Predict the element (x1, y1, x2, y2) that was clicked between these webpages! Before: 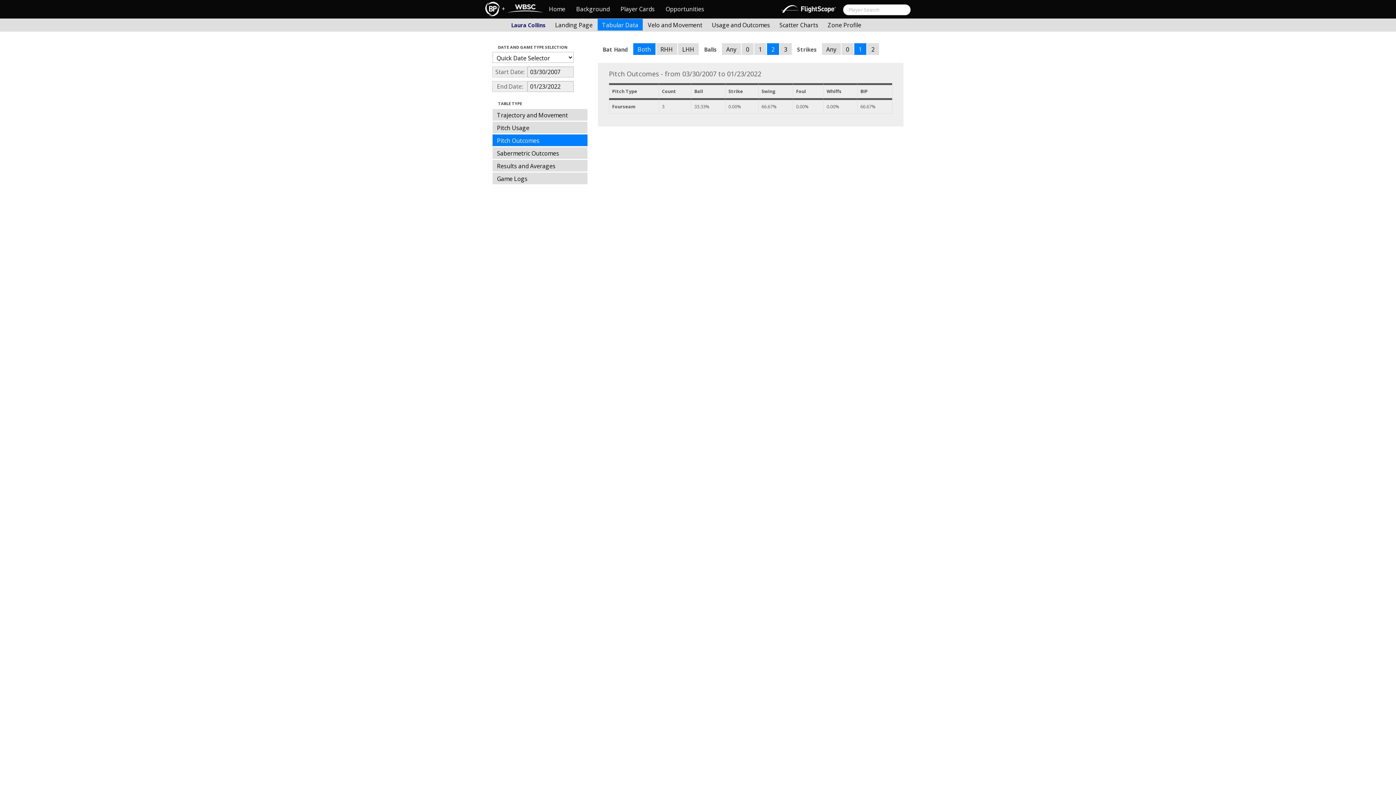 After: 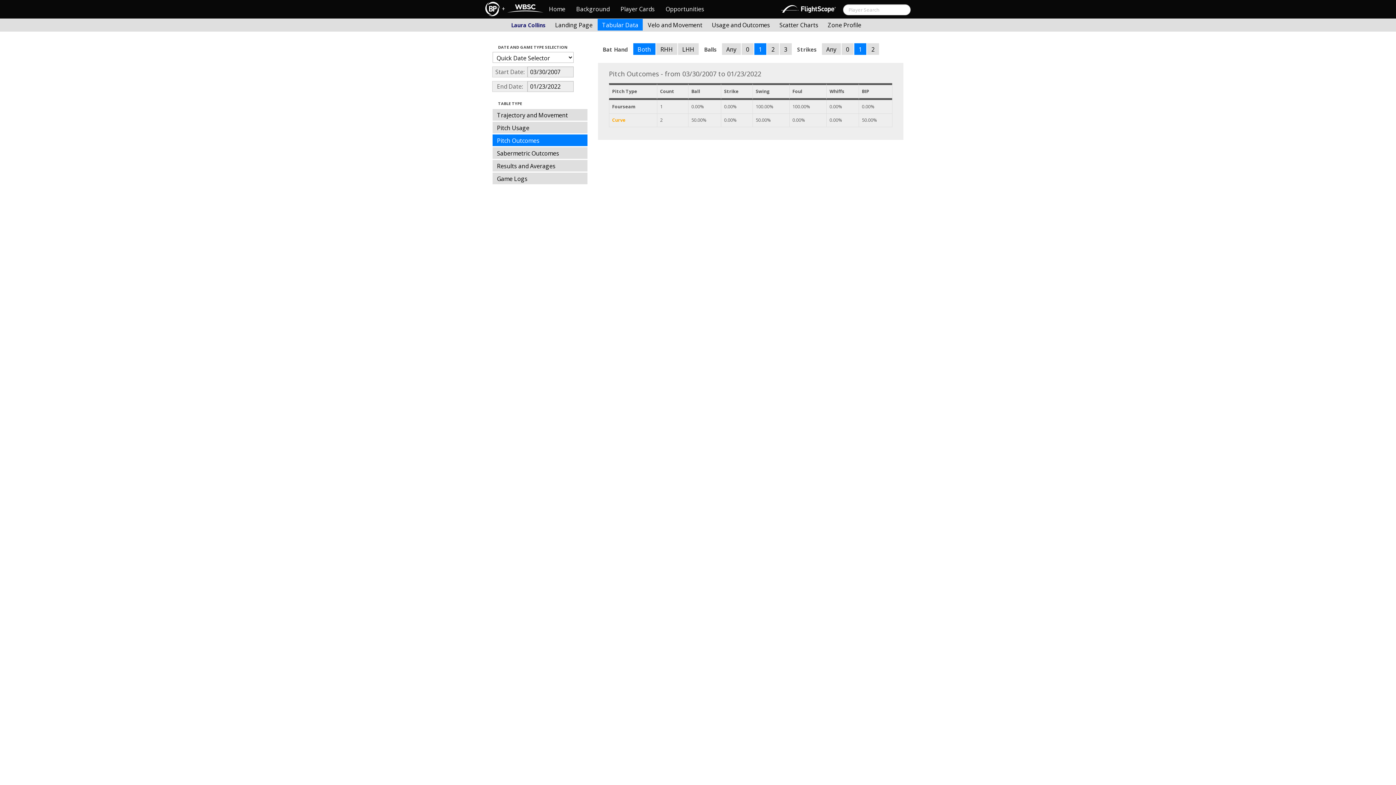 Action: label: 1 bbox: (754, 43, 766, 54)